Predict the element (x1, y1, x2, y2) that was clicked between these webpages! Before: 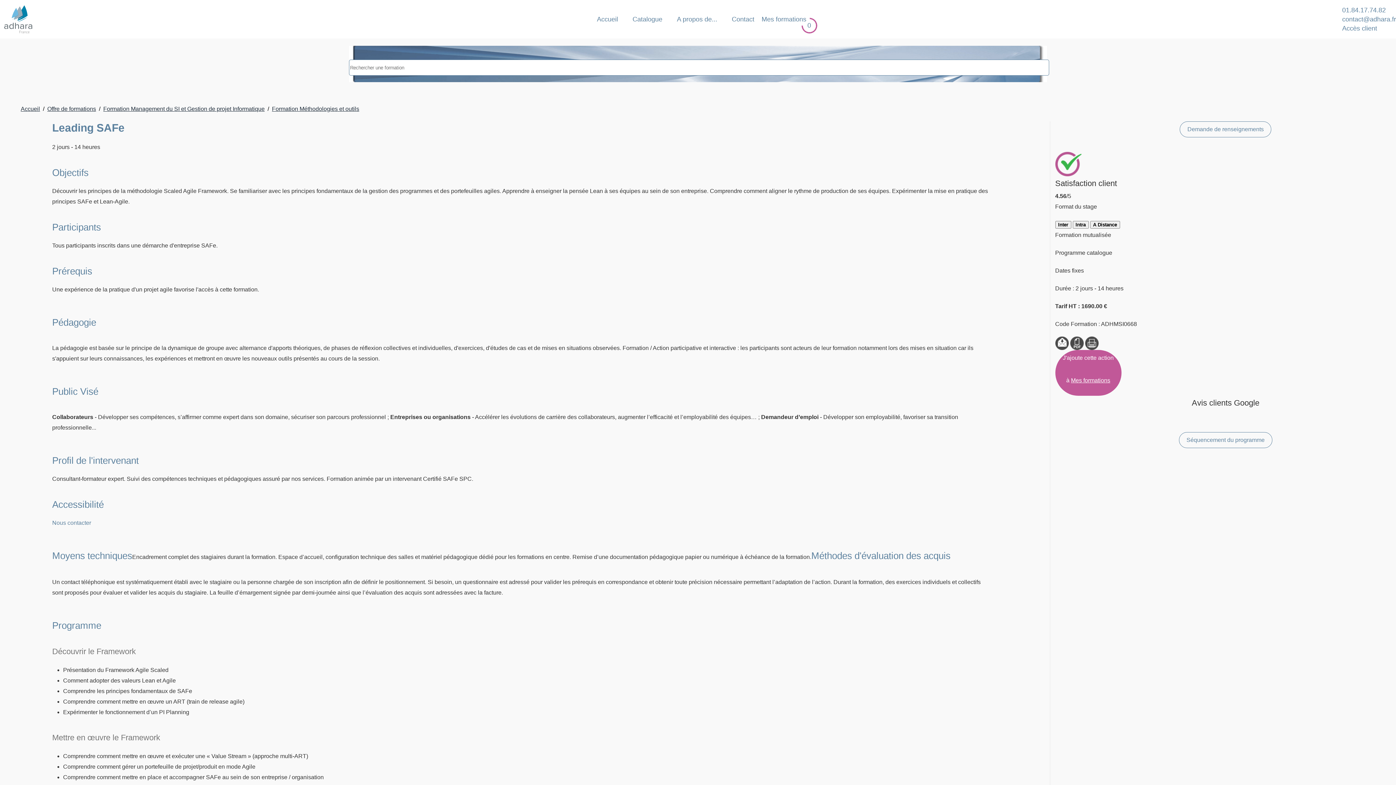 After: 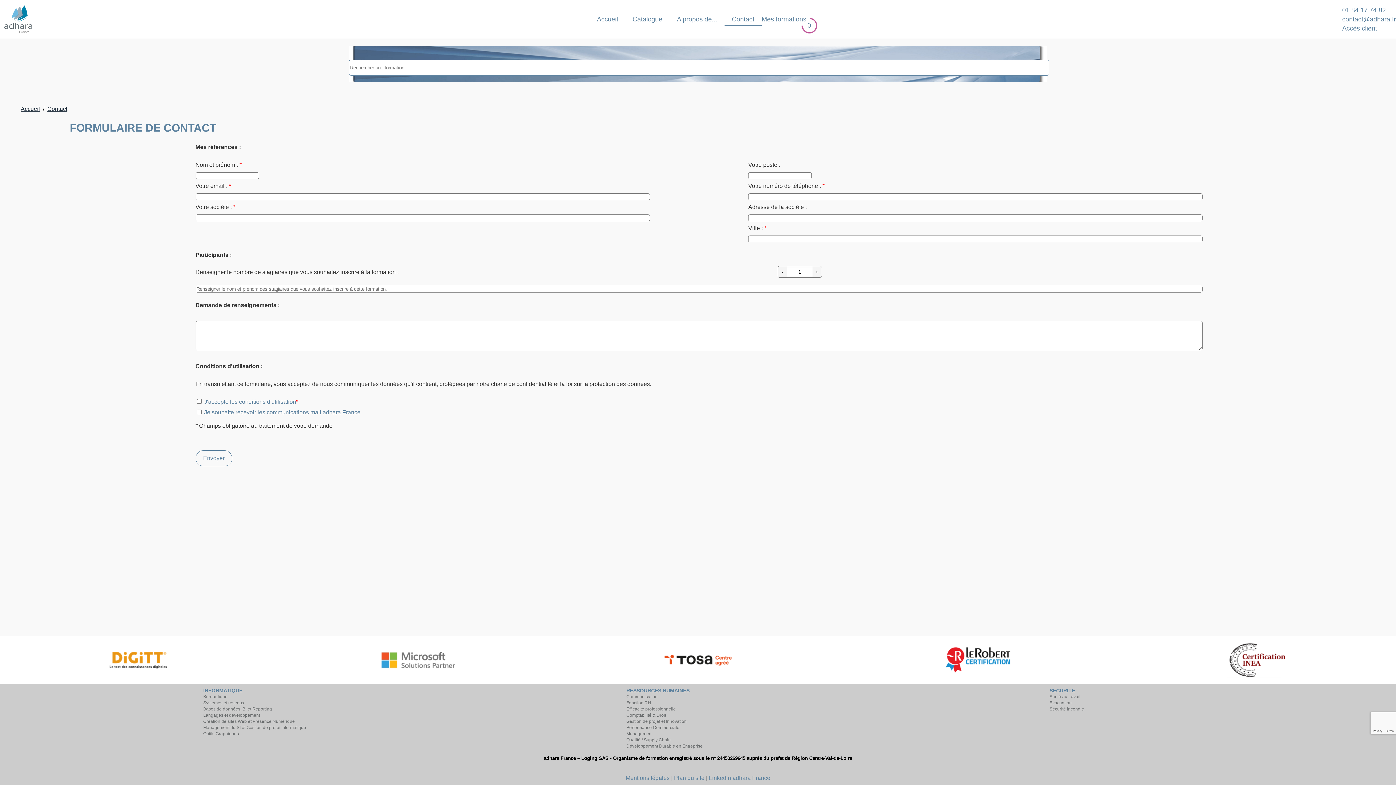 Action: label: Contact bbox: (724, 0, 761, 38)